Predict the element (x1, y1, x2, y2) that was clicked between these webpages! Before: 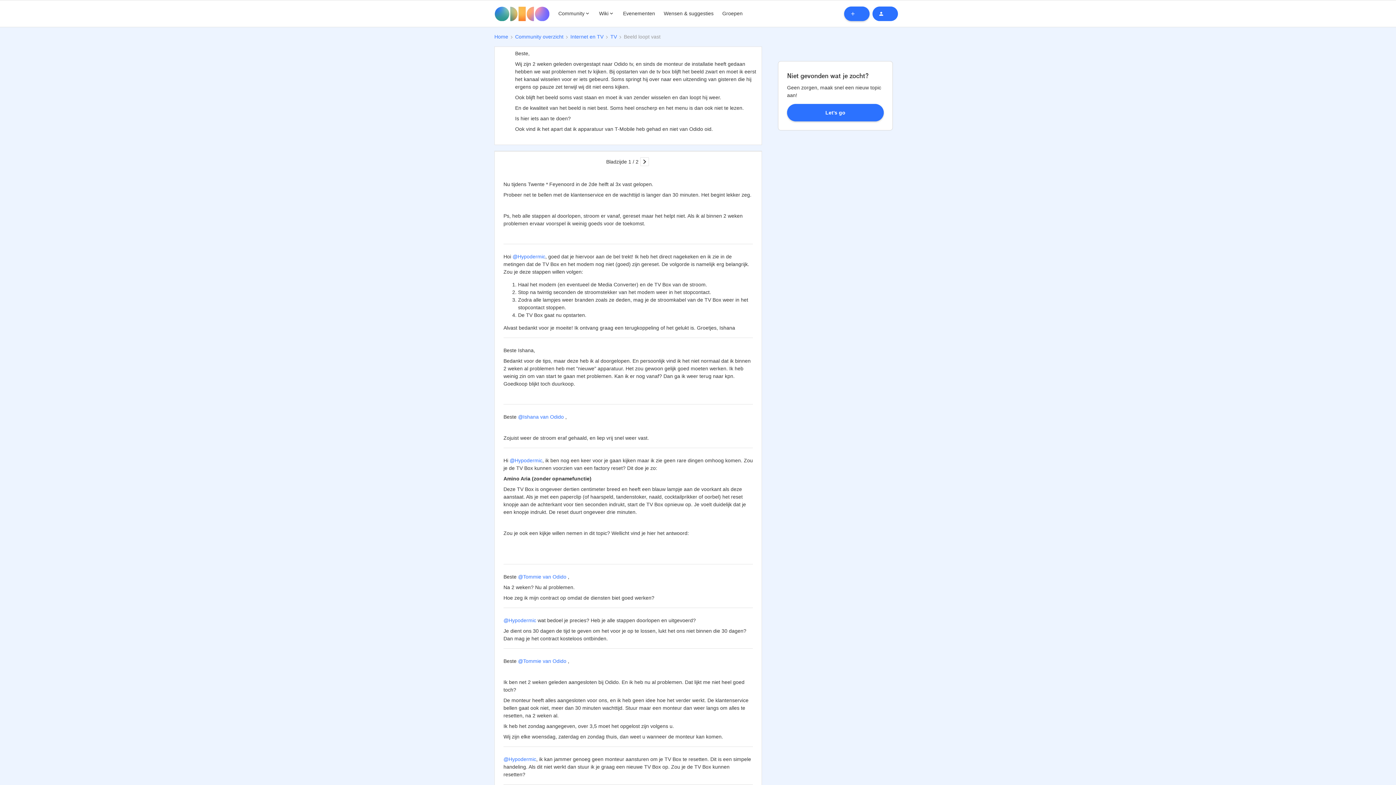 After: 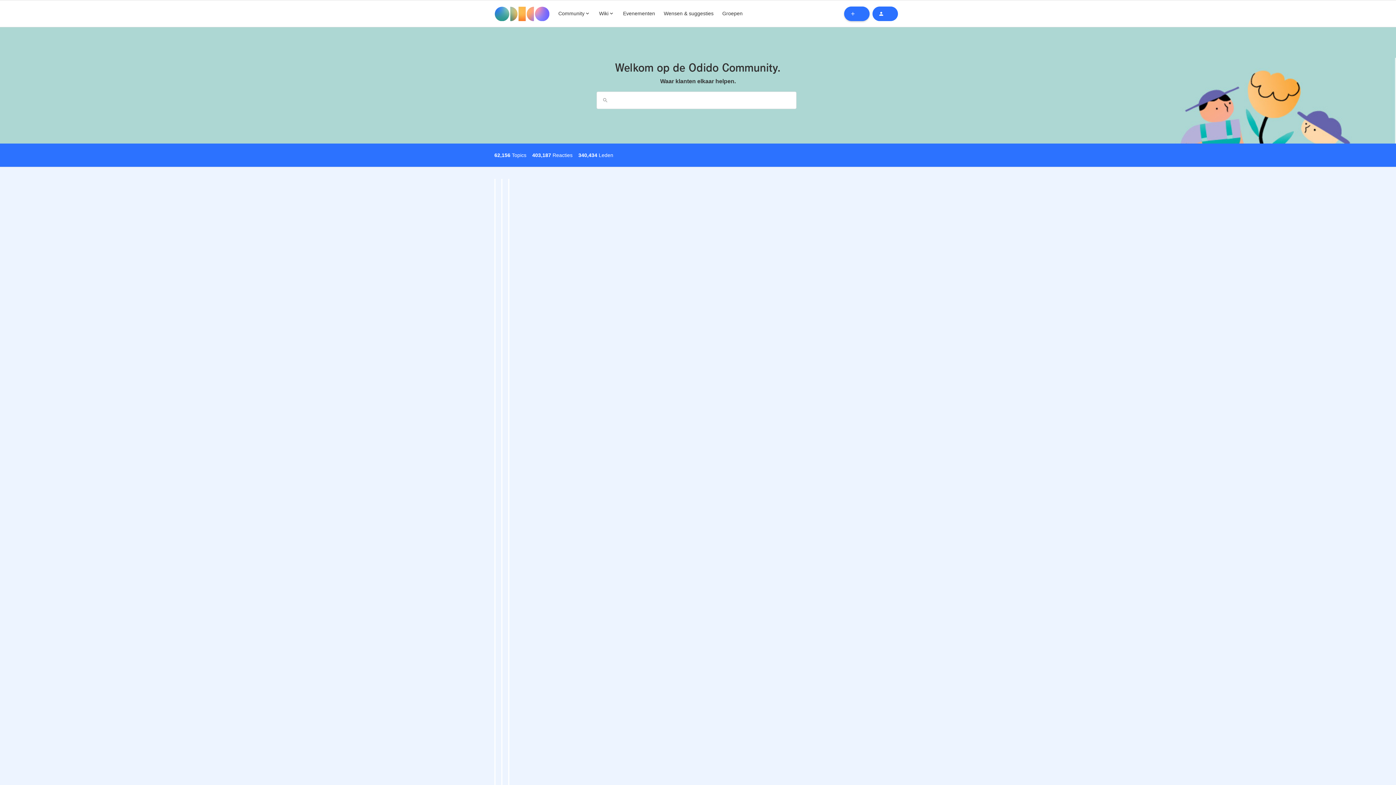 Action: bbox: (494, 6, 549, 20) label: Forum|go.to.homepage